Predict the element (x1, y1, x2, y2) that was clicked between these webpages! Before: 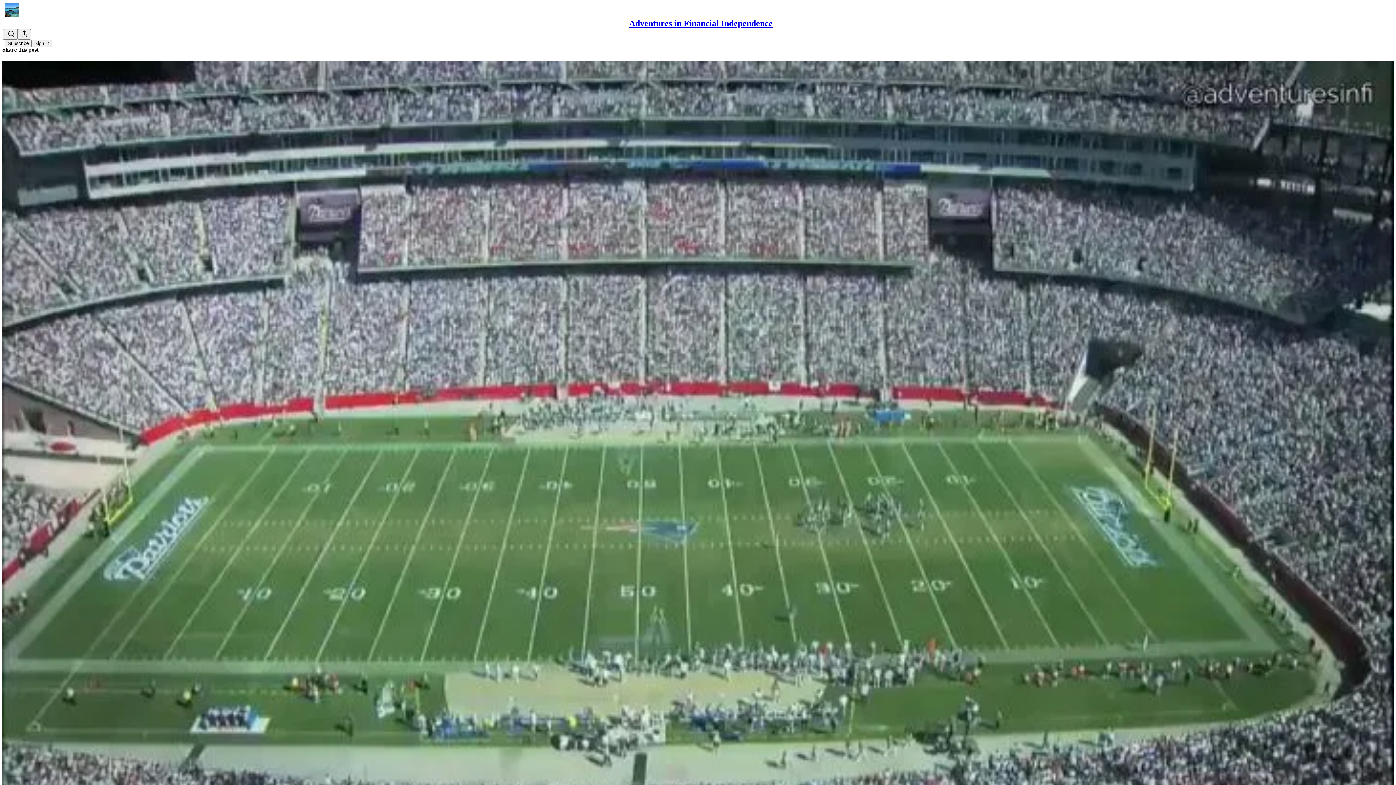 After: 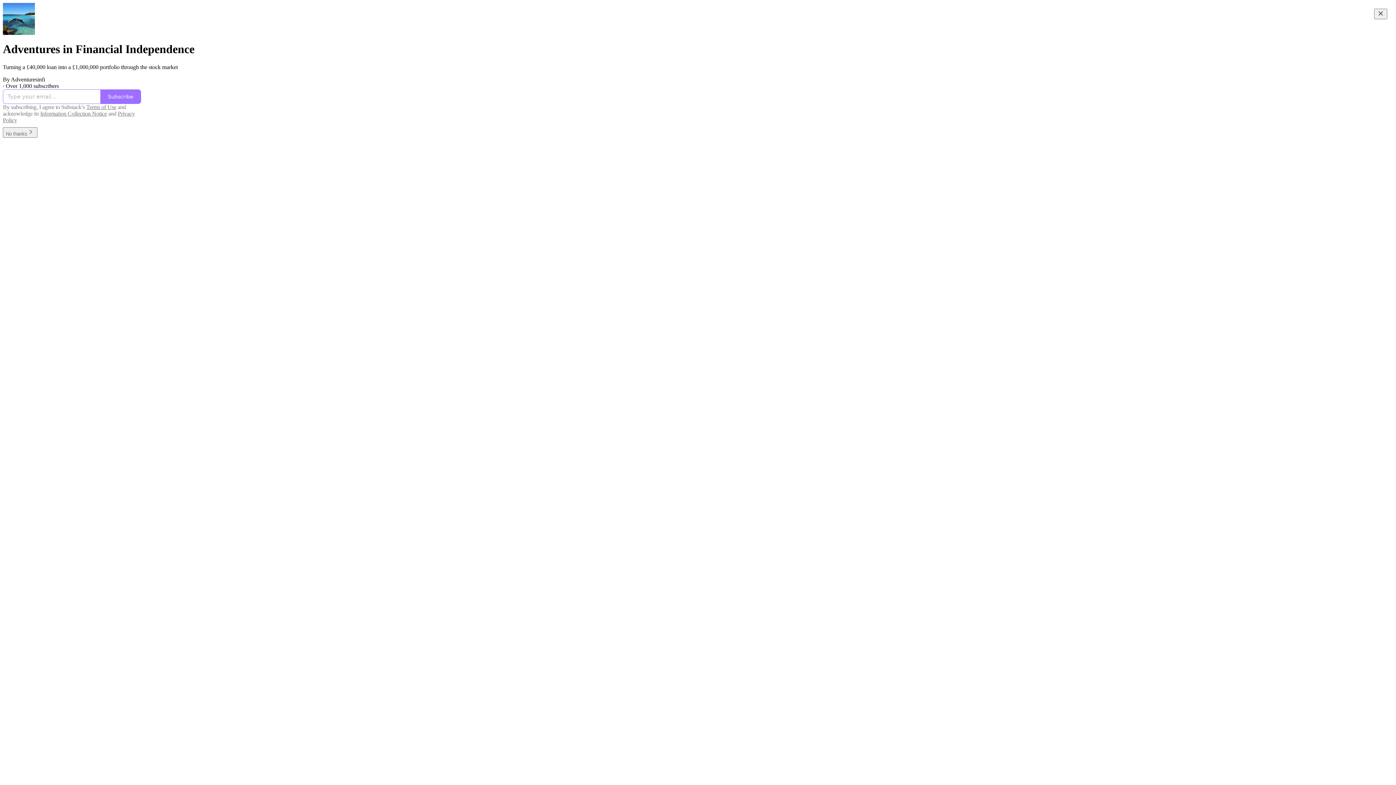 Action: label: Adventures in Financial Independence bbox: (629, 18, 772, 28)